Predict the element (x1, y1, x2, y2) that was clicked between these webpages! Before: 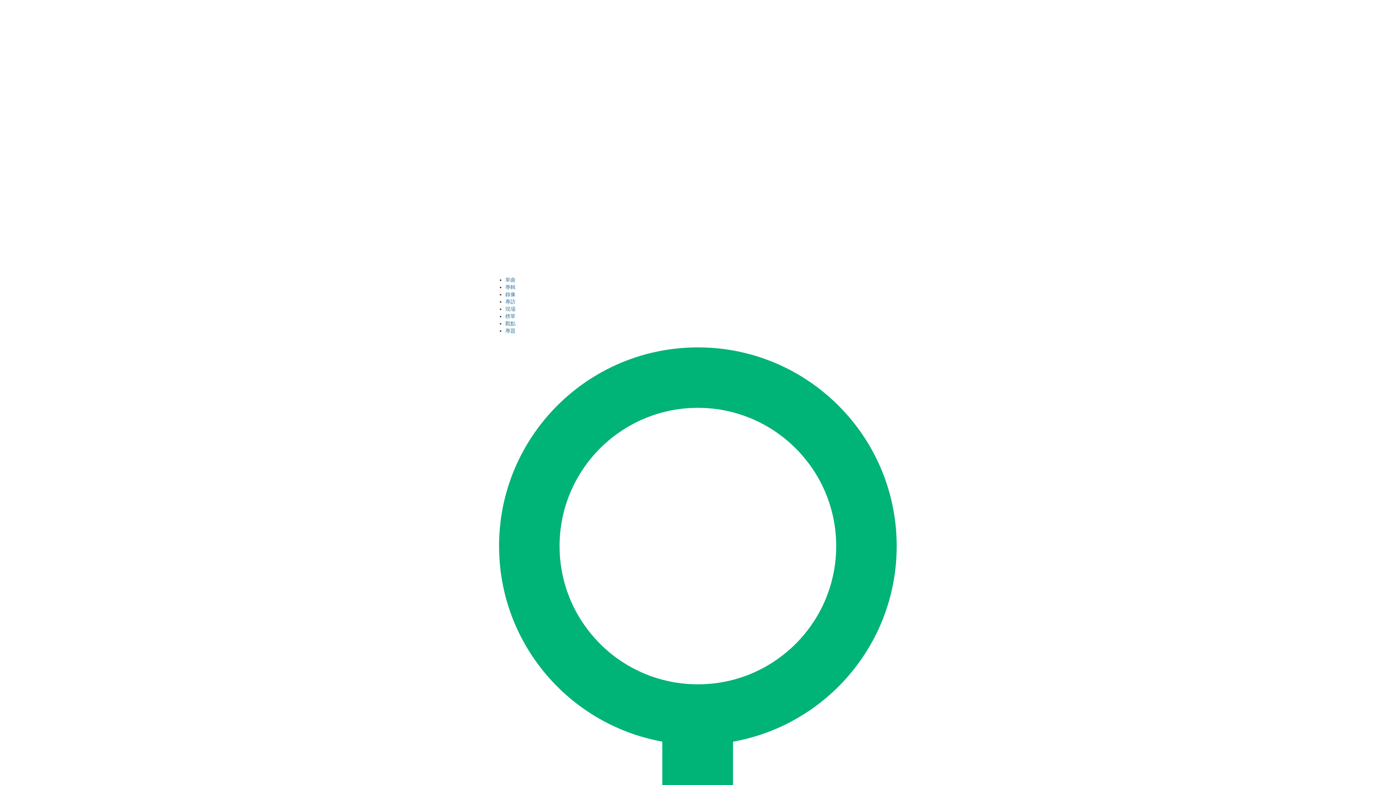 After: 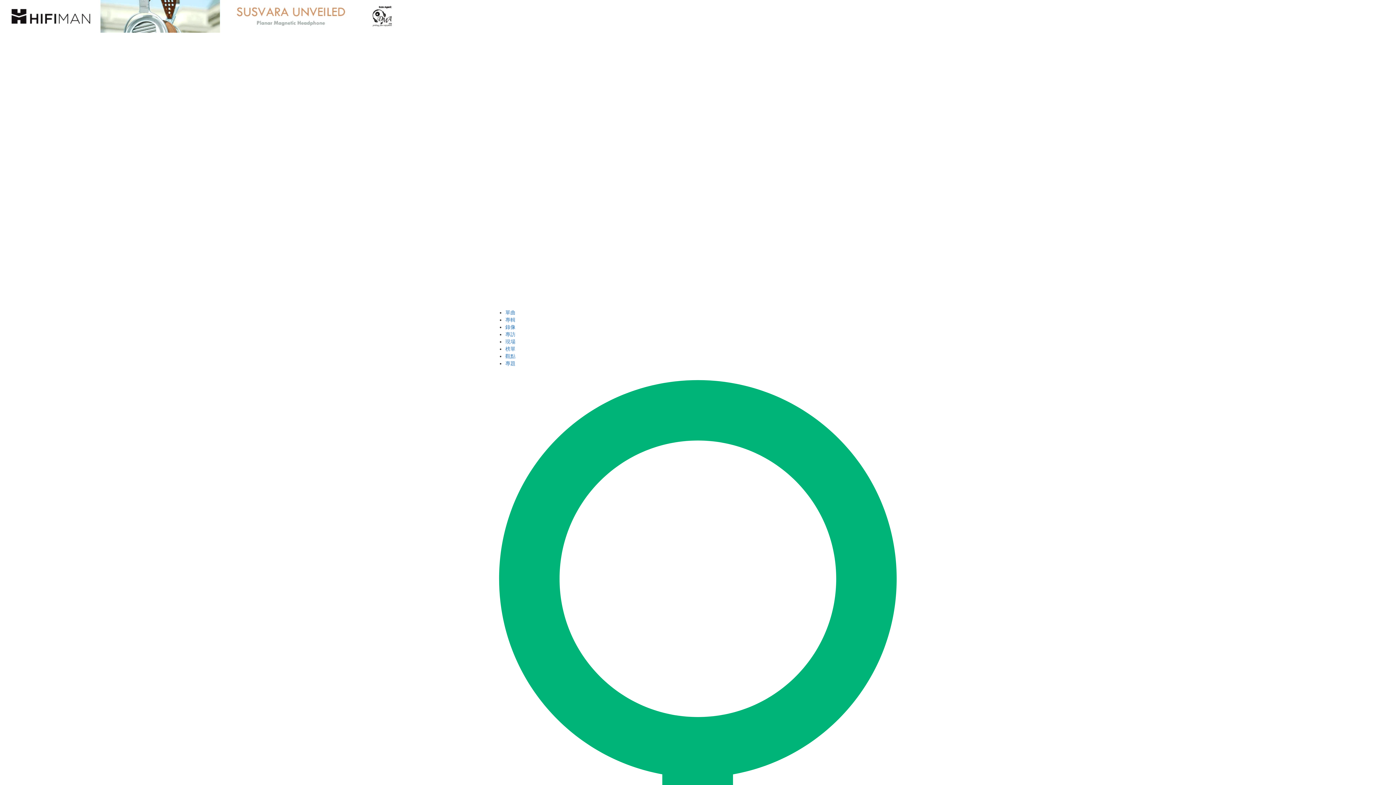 Action: label: 專訪 bbox: (505, 298, 515, 304)